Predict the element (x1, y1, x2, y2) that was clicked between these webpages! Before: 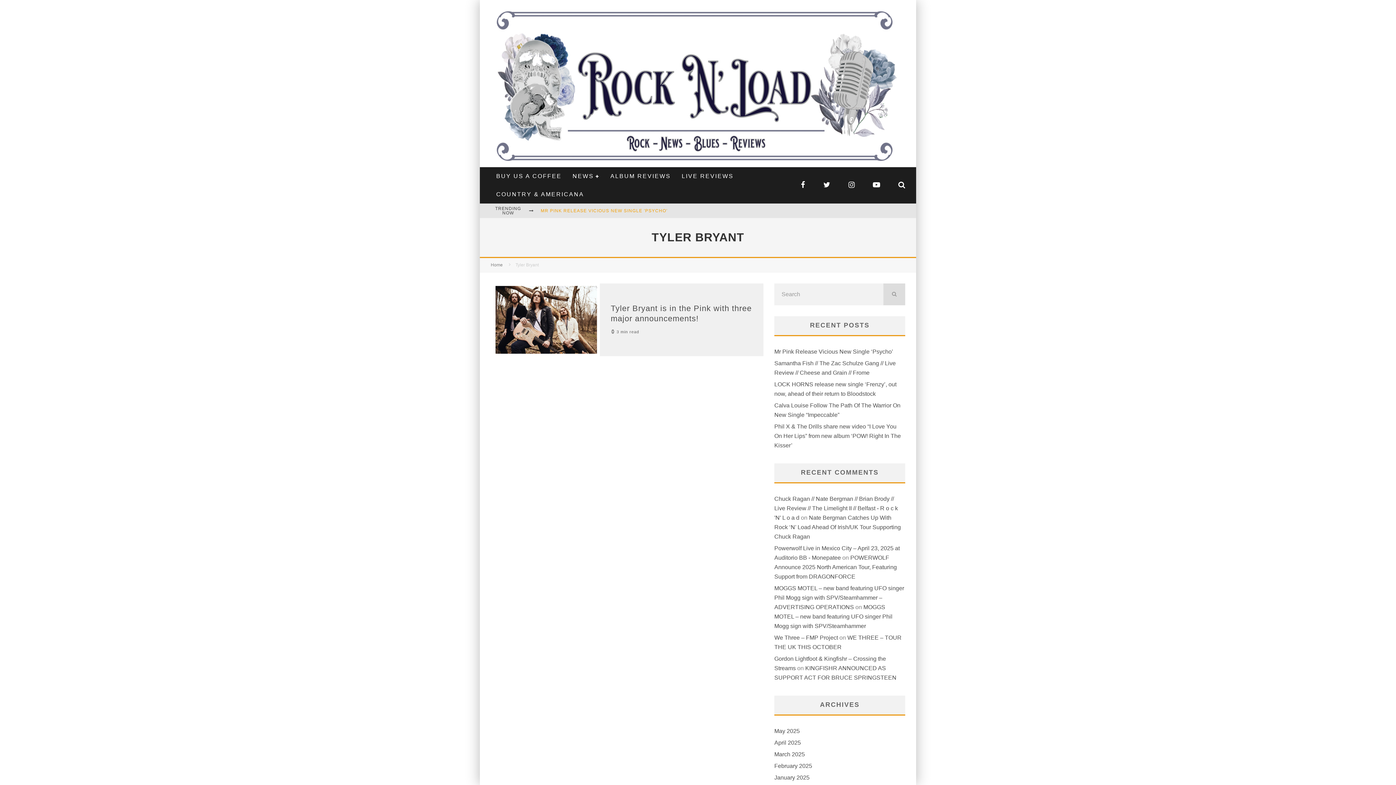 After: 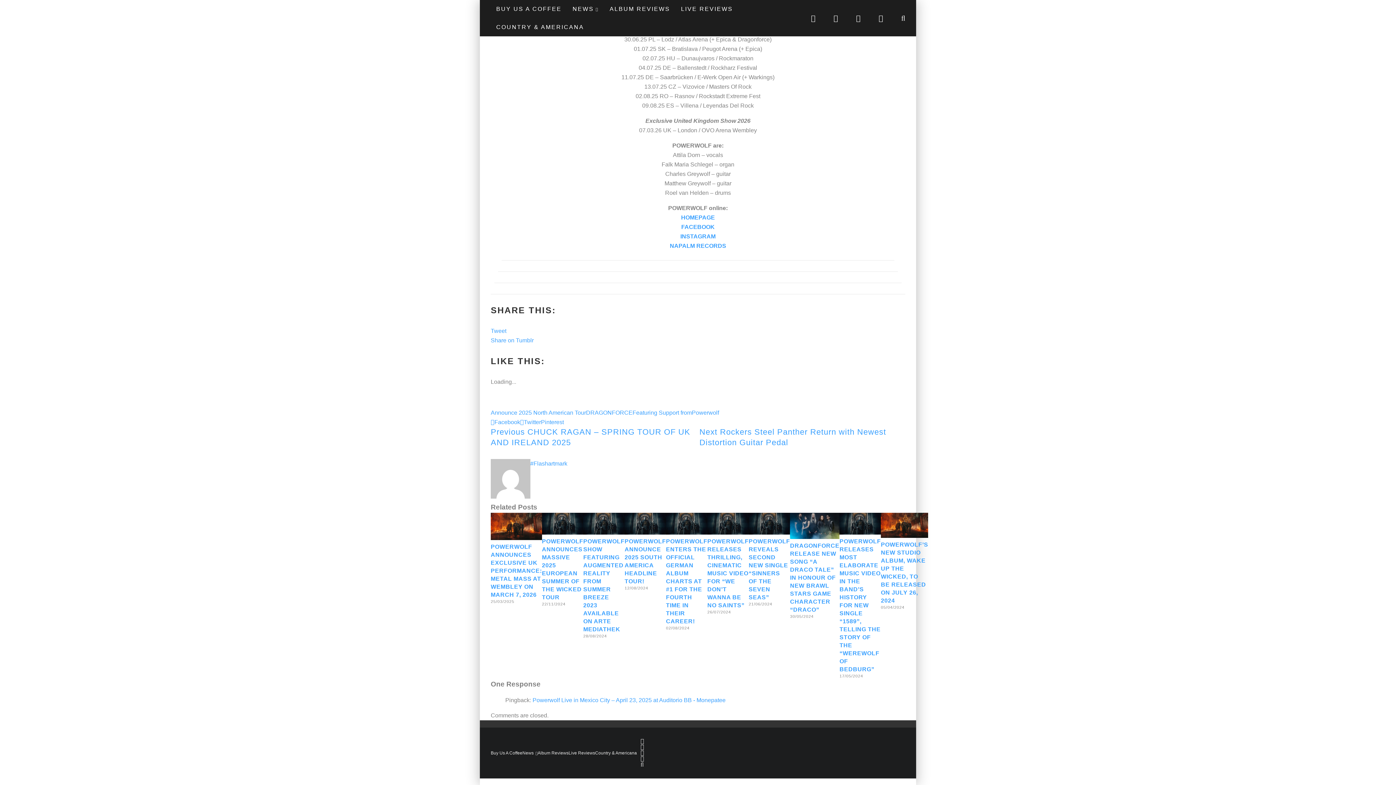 Action: bbox: (774, 554, 897, 580) label: POWERWOLF Announce 2025 North American Tour, Featuring Support from DRAGONFORCE